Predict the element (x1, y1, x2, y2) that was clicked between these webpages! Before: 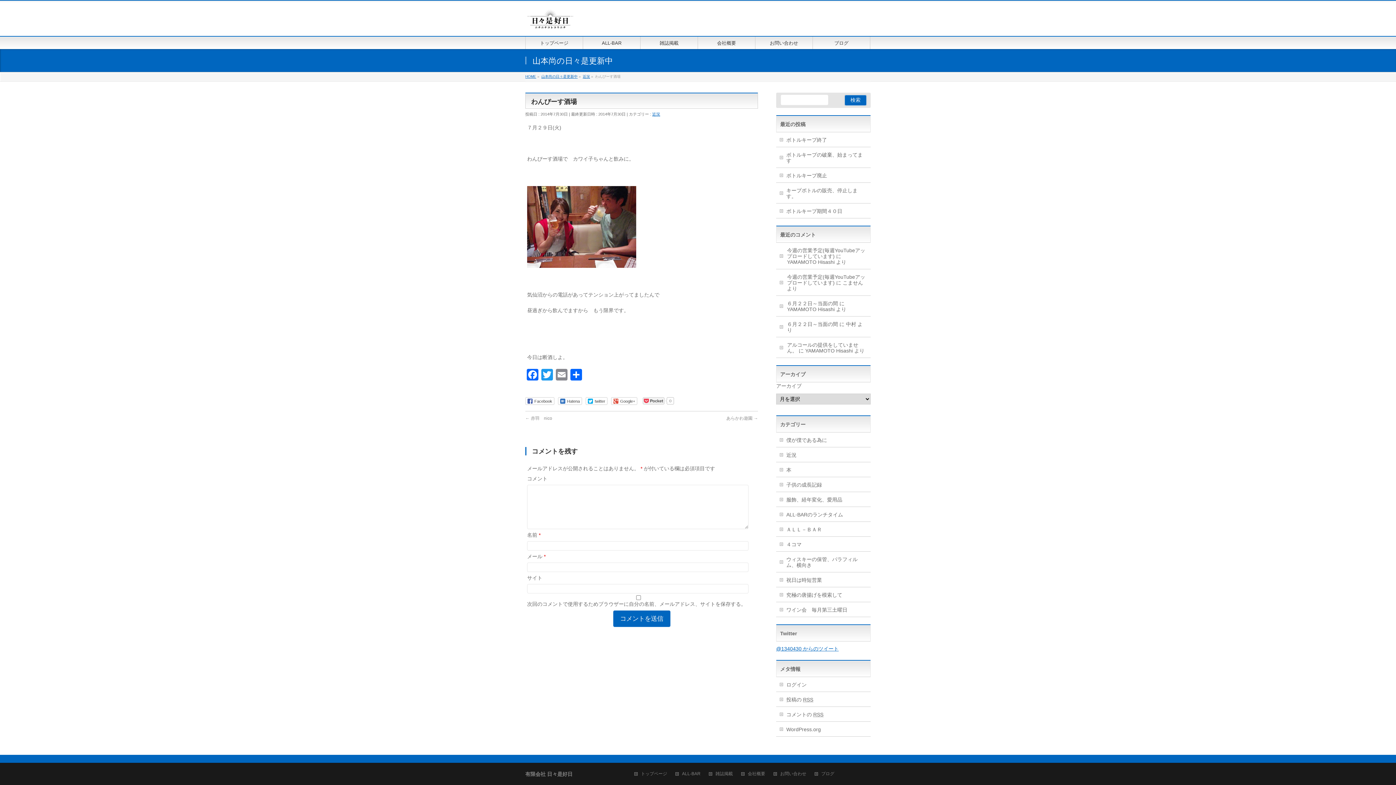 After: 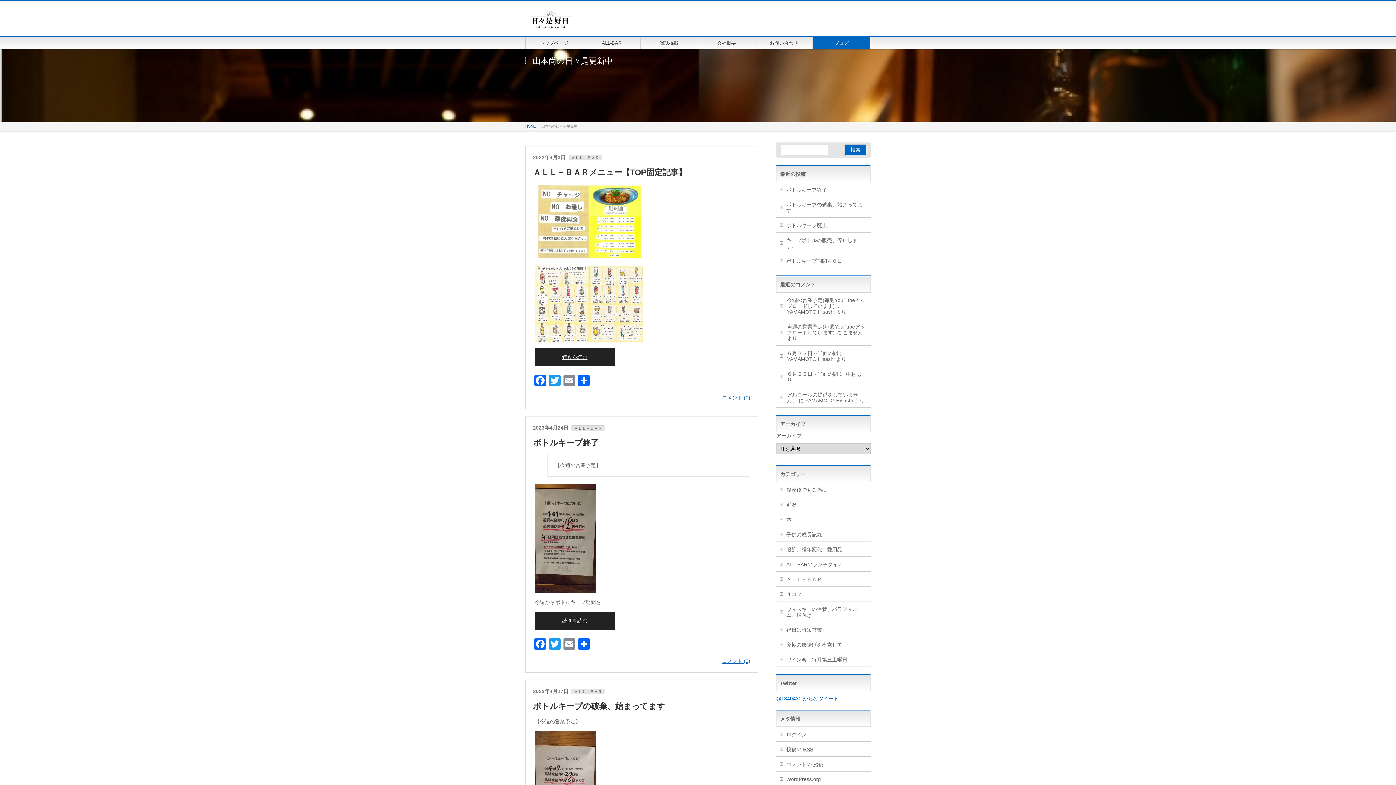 Action: bbox: (814, 772, 841, 778) label: ブログ